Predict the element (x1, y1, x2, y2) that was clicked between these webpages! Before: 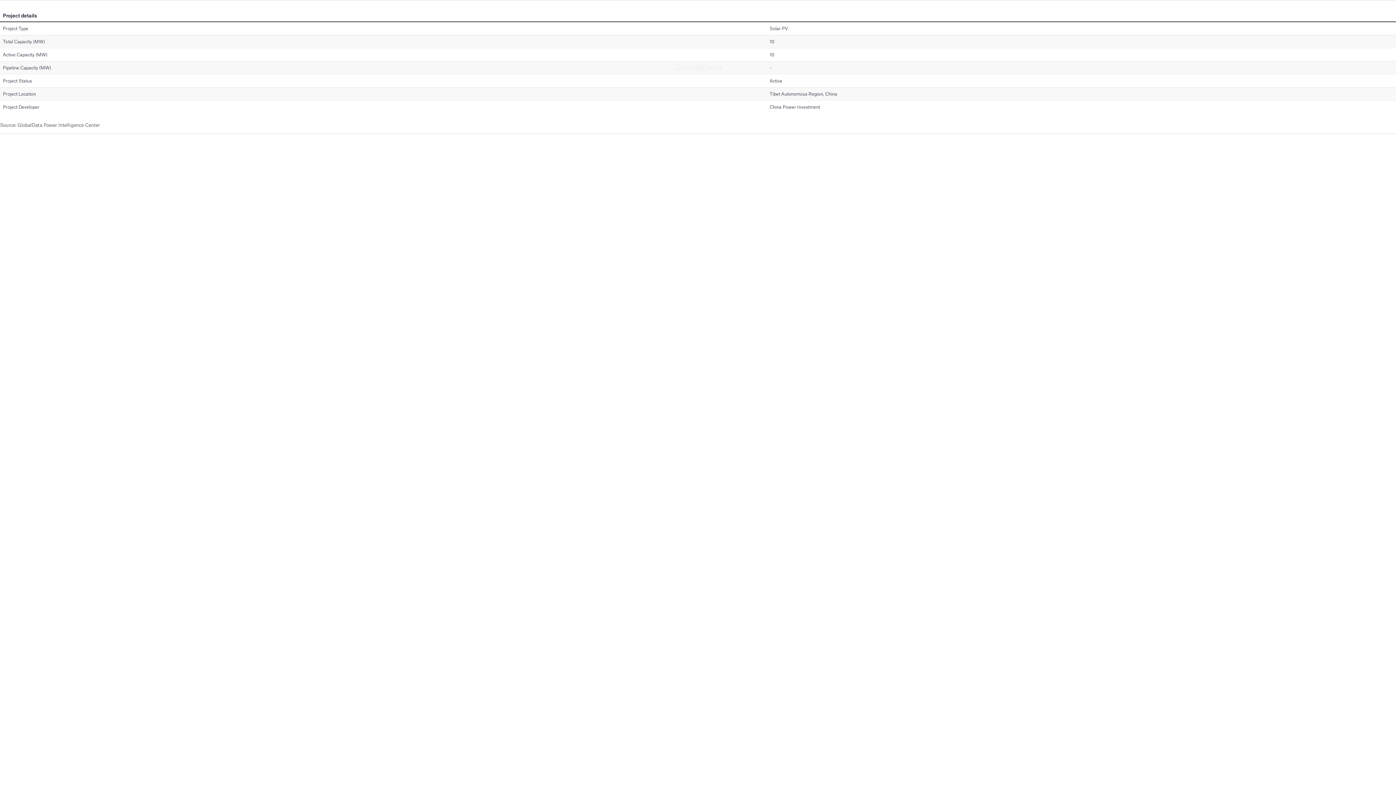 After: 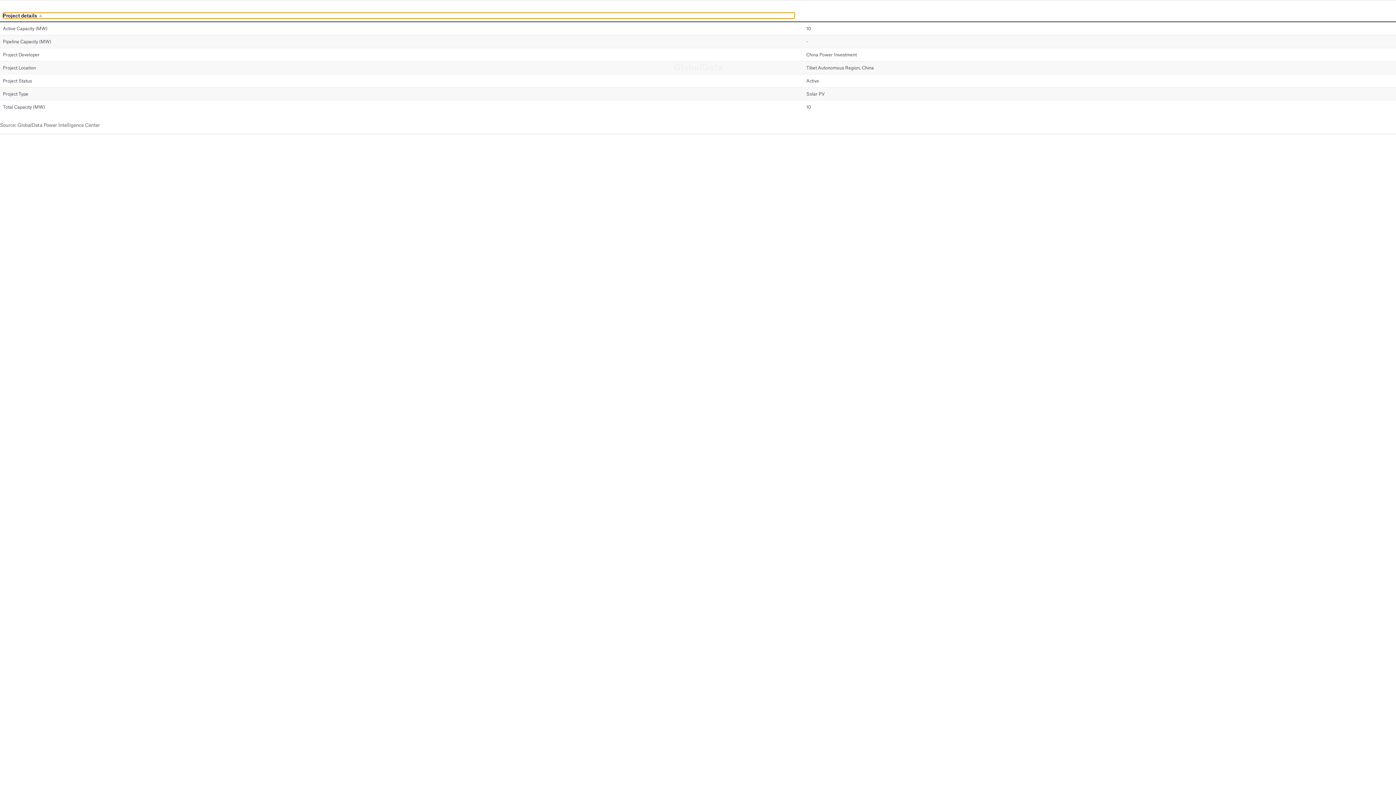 Action: label: Project details bbox: (2, 12, 758, 18)